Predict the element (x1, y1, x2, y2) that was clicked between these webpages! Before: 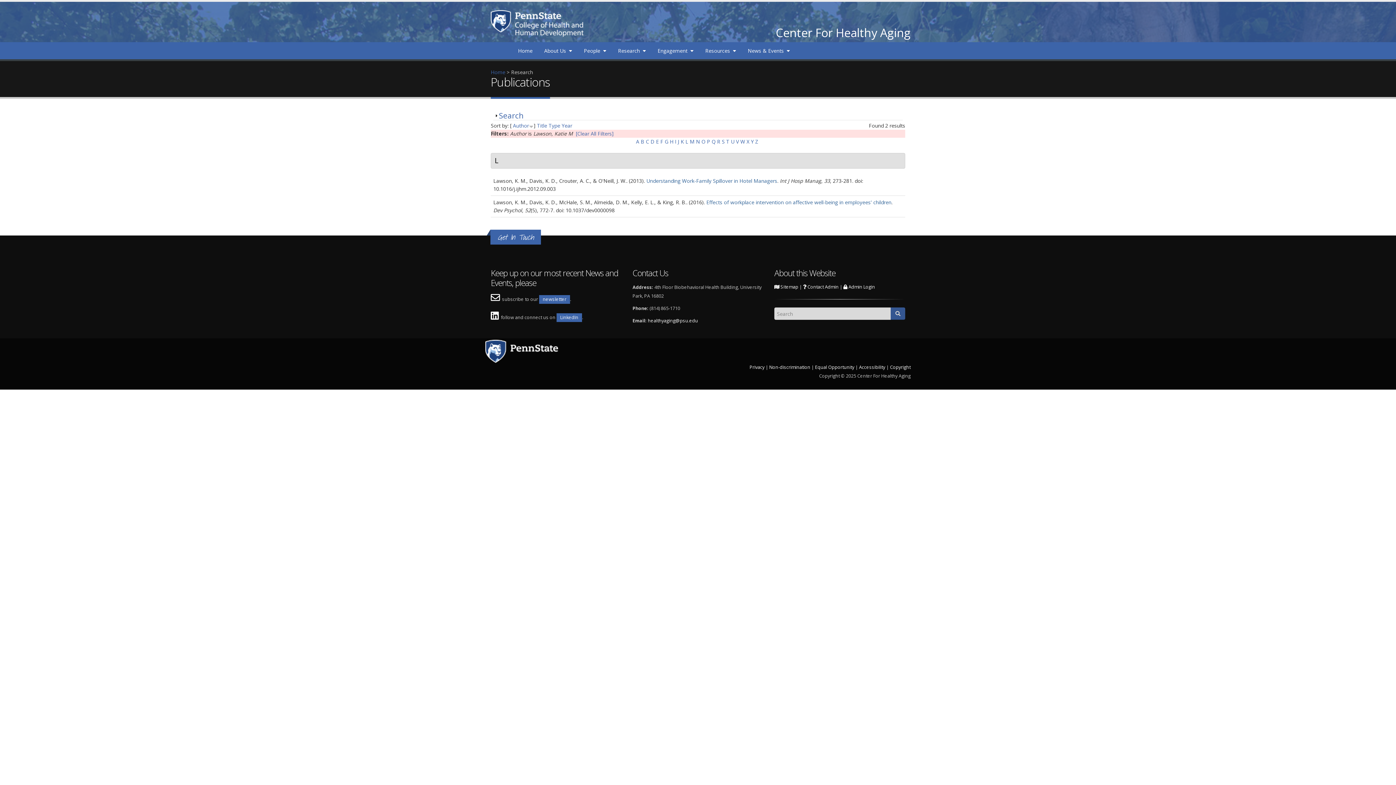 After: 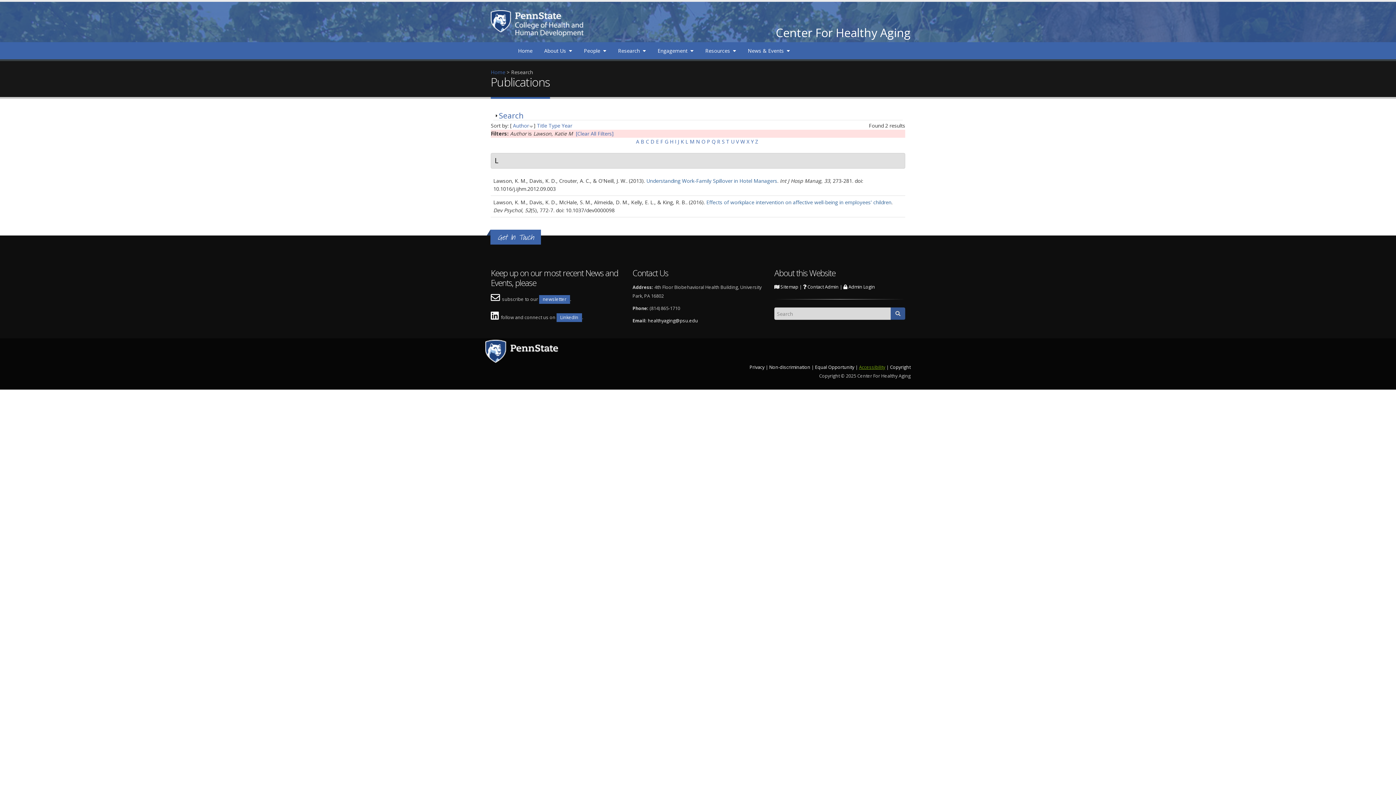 Action: bbox: (859, 364, 885, 370) label: Accessibility